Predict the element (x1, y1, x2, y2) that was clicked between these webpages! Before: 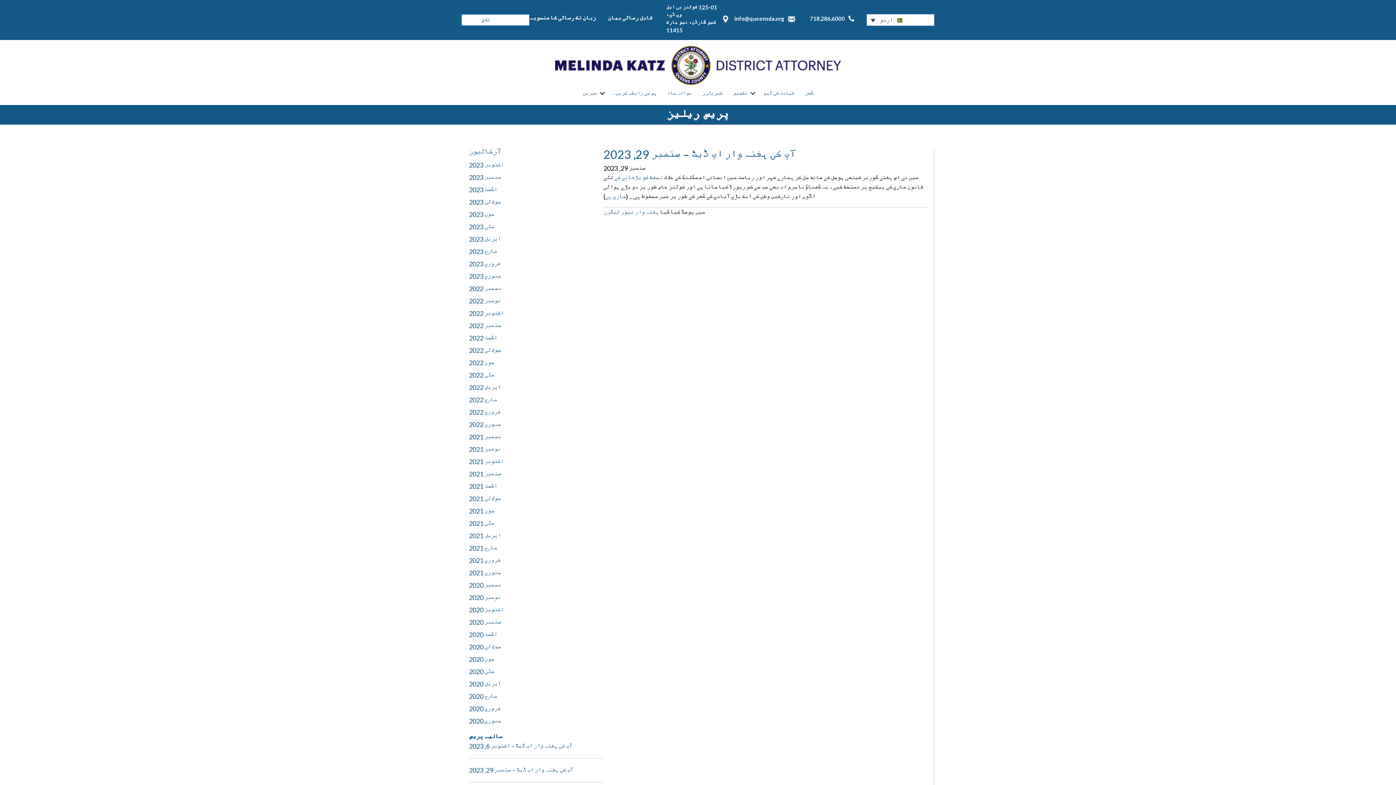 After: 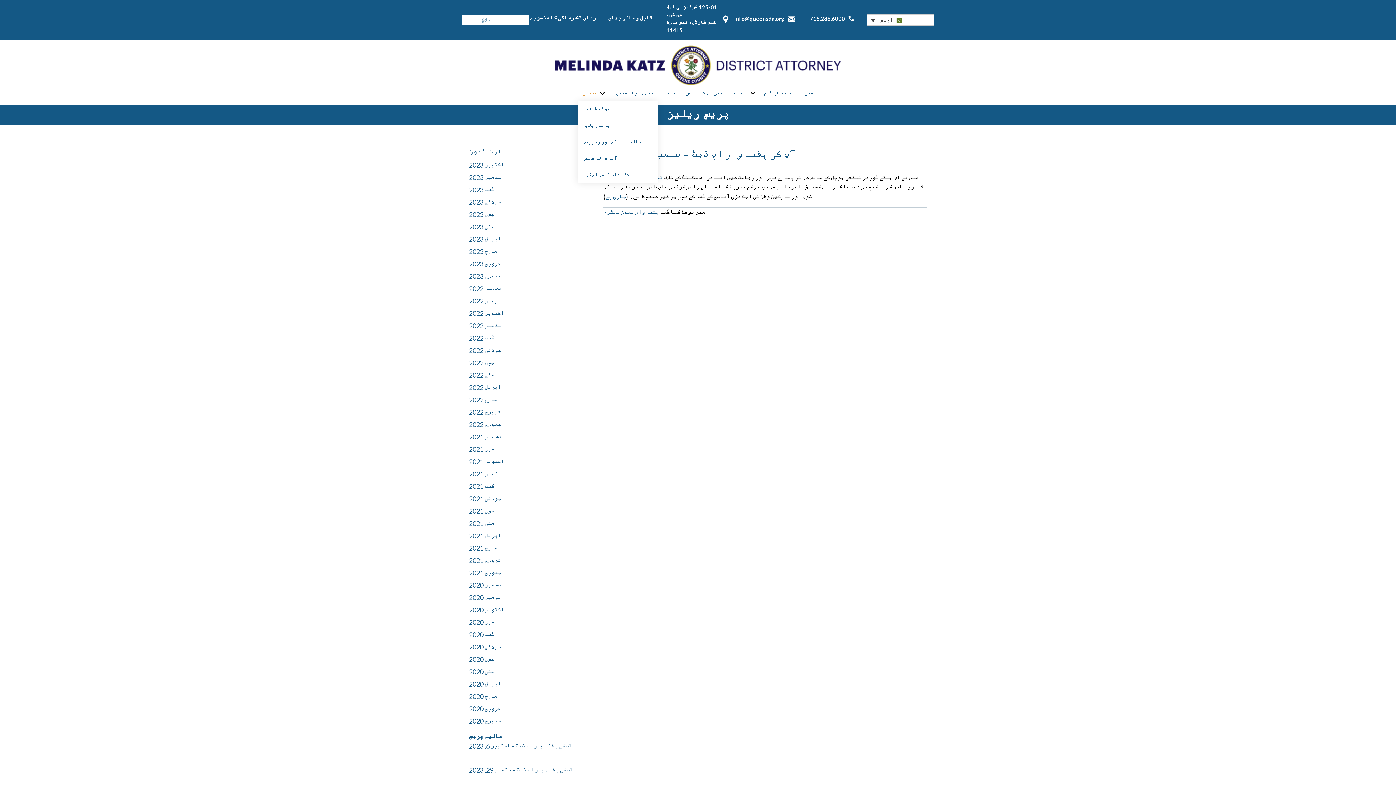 Action: label: خبریں bbox: (577, 85, 607, 101)